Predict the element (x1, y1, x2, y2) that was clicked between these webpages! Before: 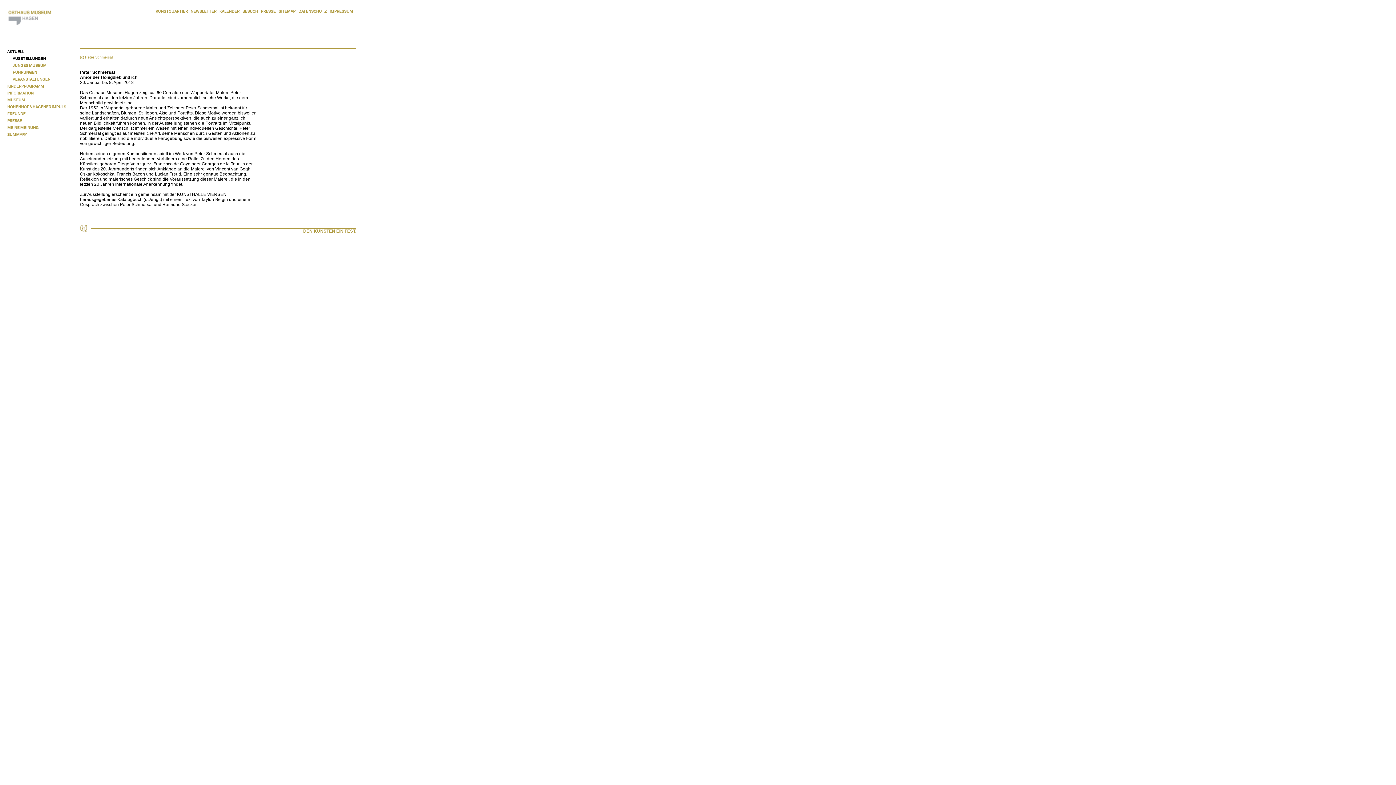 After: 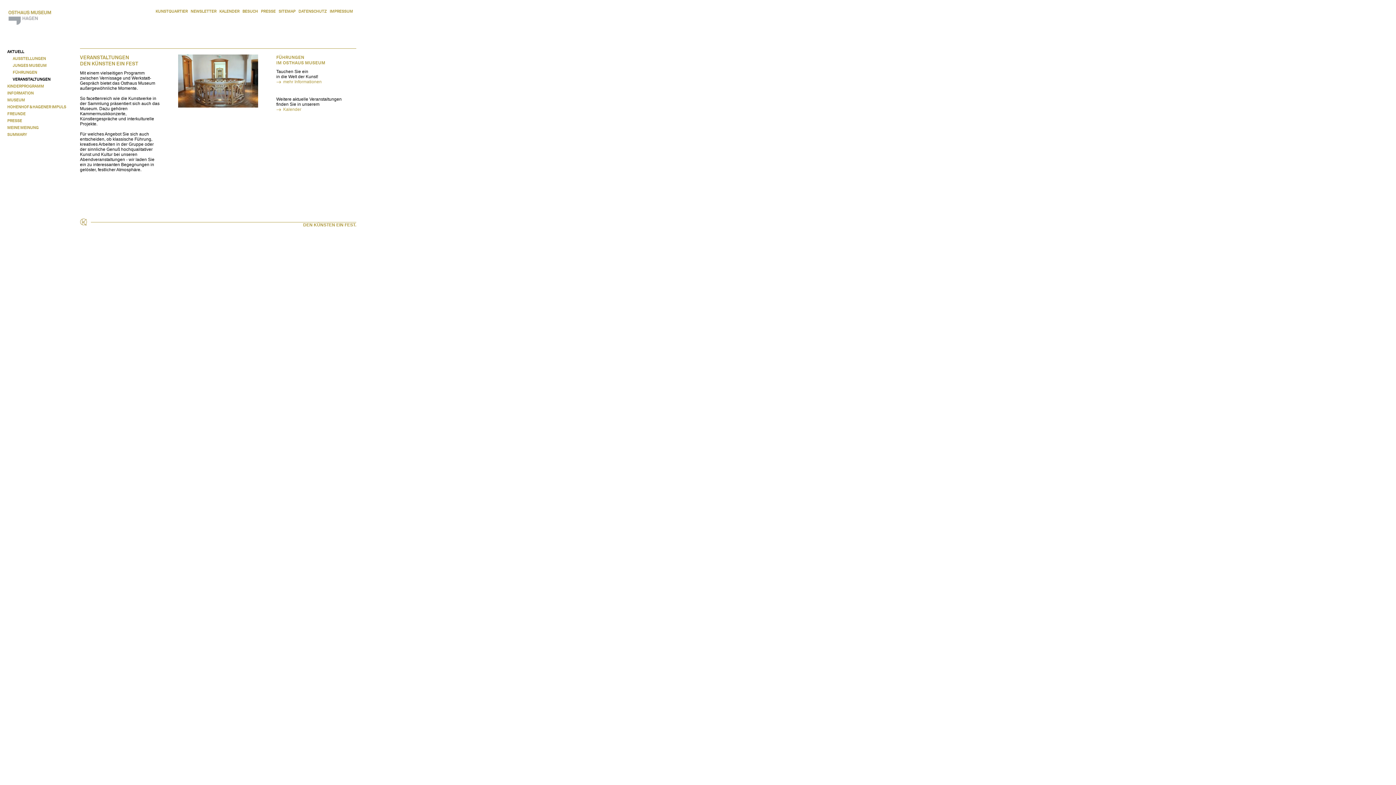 Action: bbox: (12, 76, 69, 82) label: VERANSTALTUNGEN